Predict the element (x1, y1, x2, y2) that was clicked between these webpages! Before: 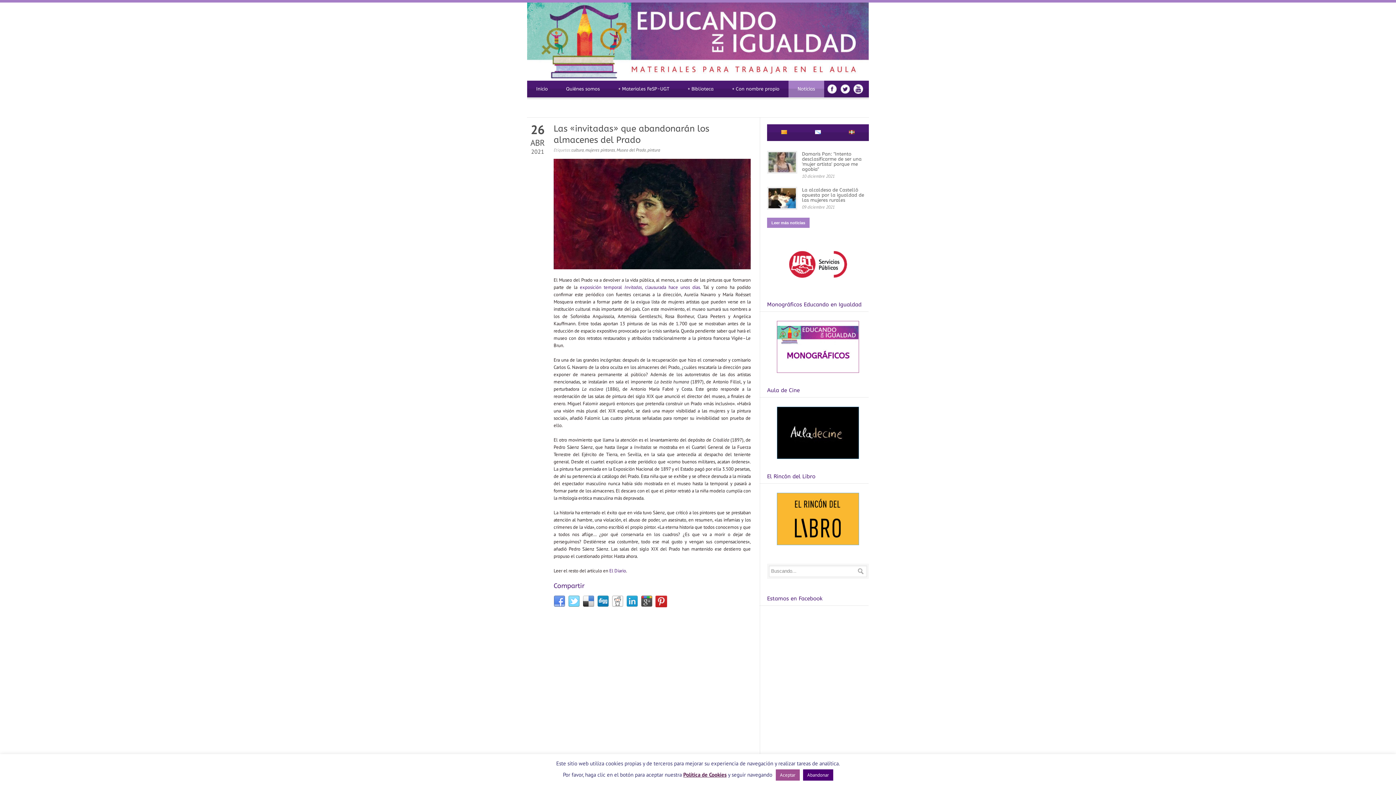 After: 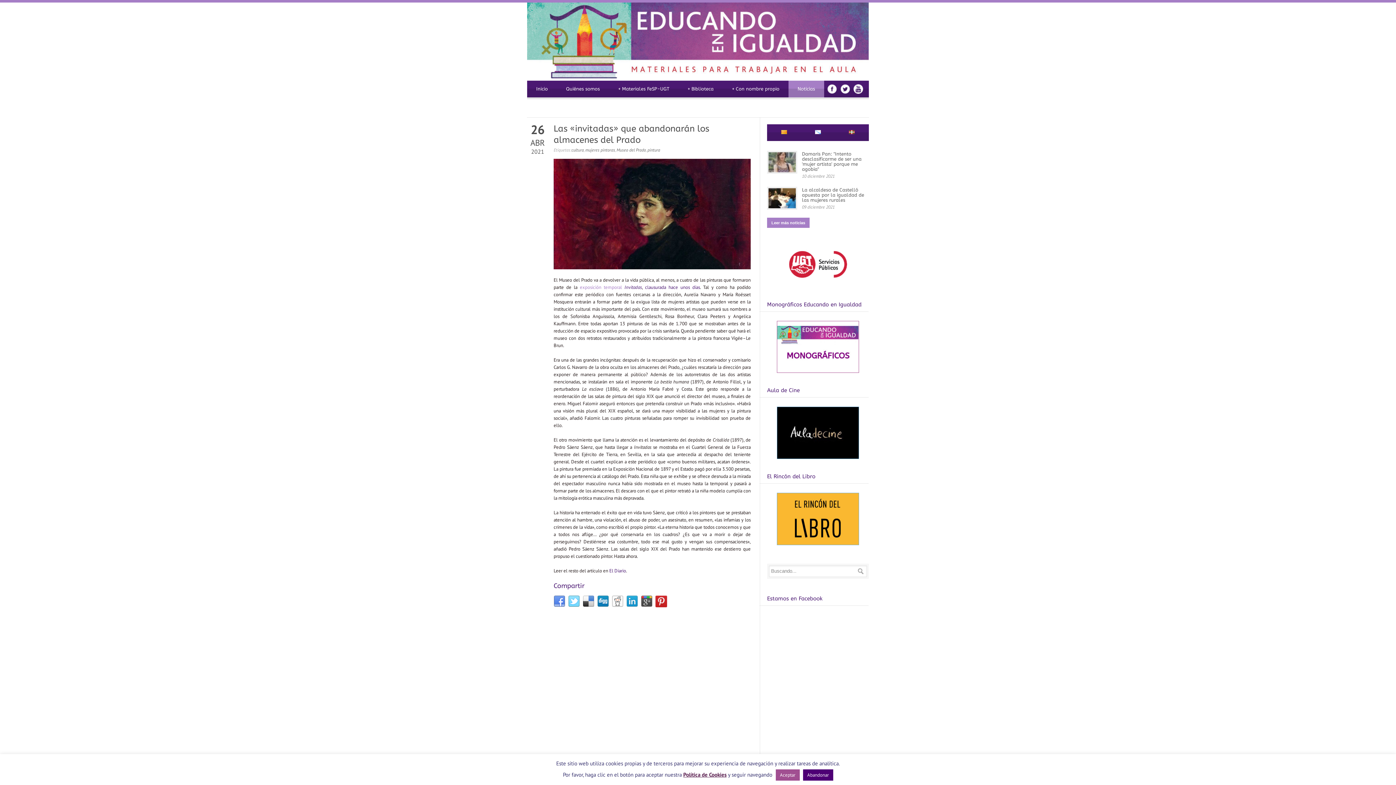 Action: label: exposición temporal bbox: (580, 284, 622, 290)